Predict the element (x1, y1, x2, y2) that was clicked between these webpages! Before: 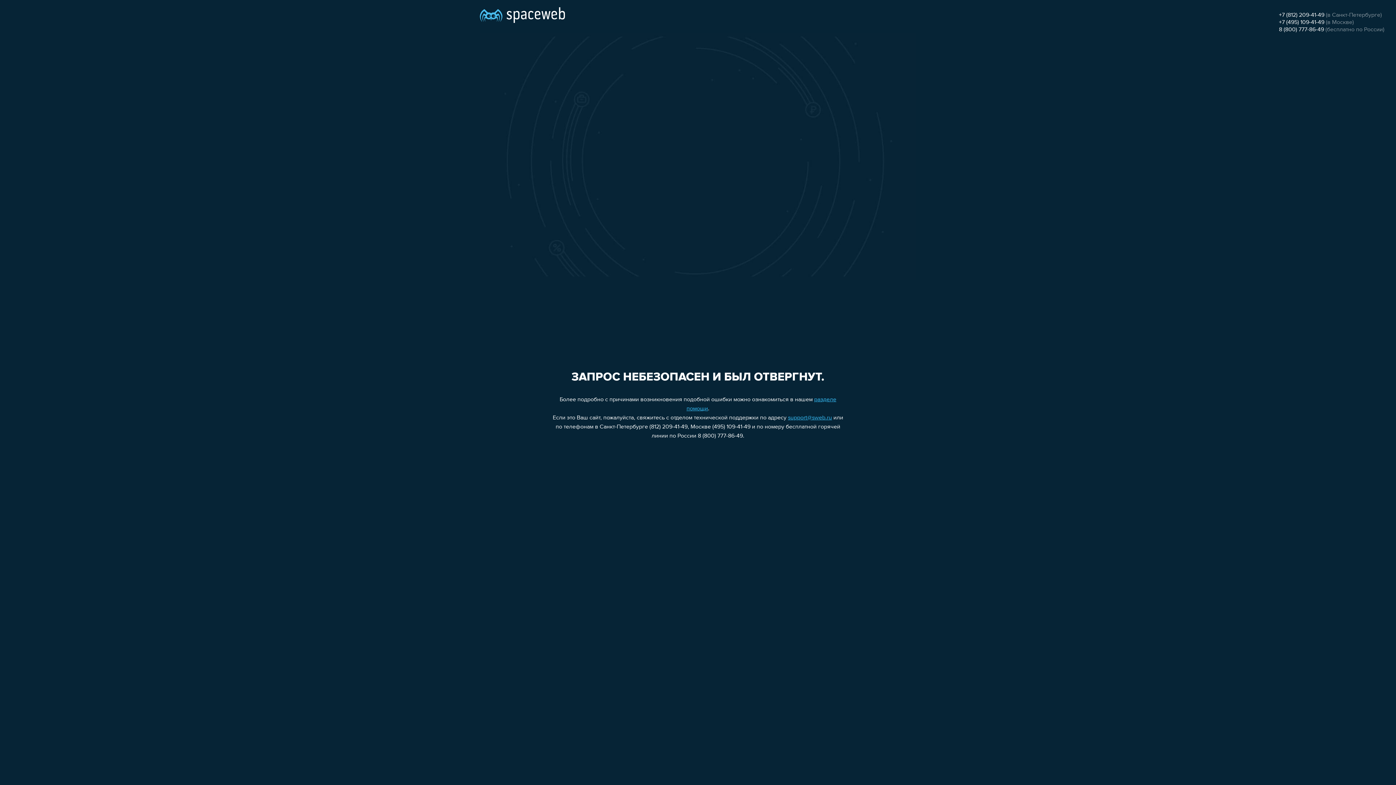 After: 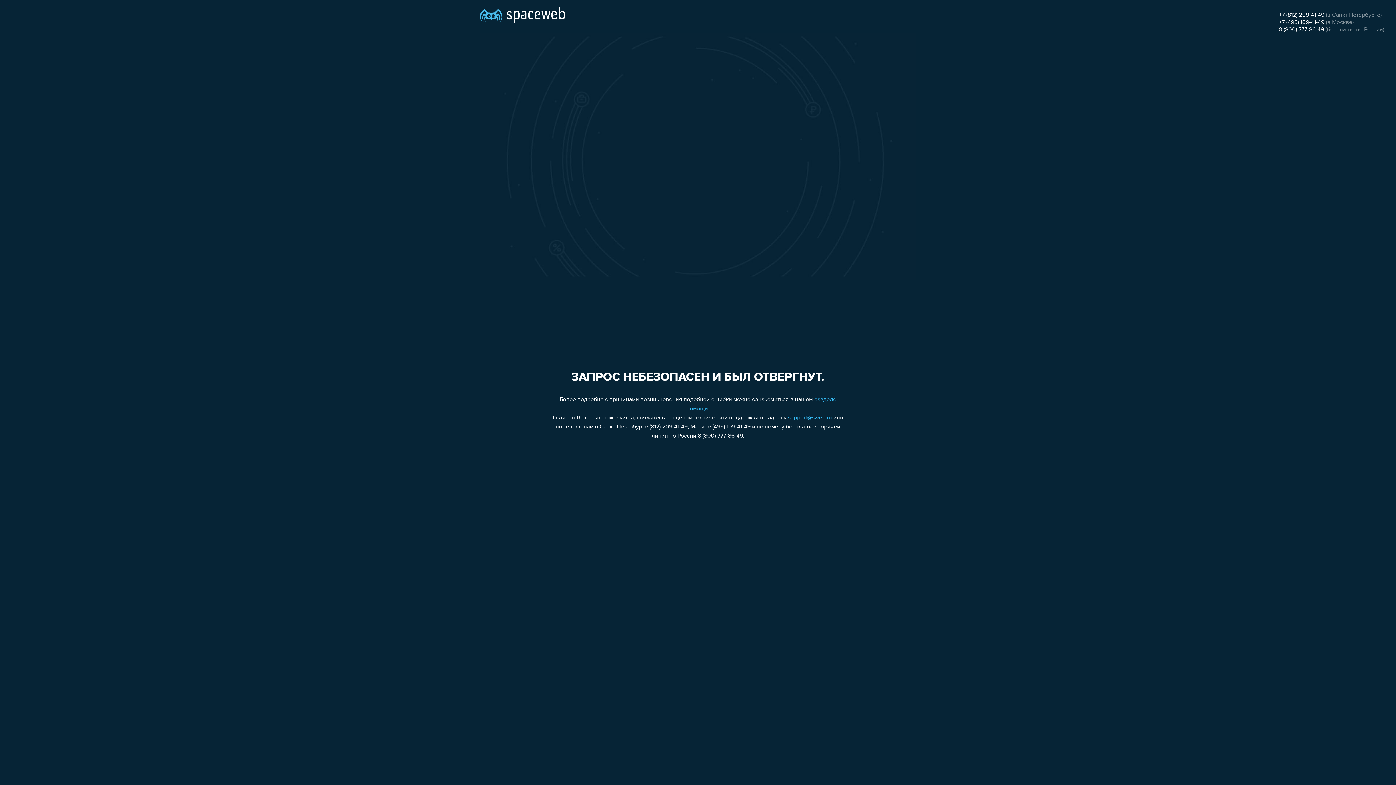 Action: bbox: (788, 415, 832, 421) label: support@sweb.ru